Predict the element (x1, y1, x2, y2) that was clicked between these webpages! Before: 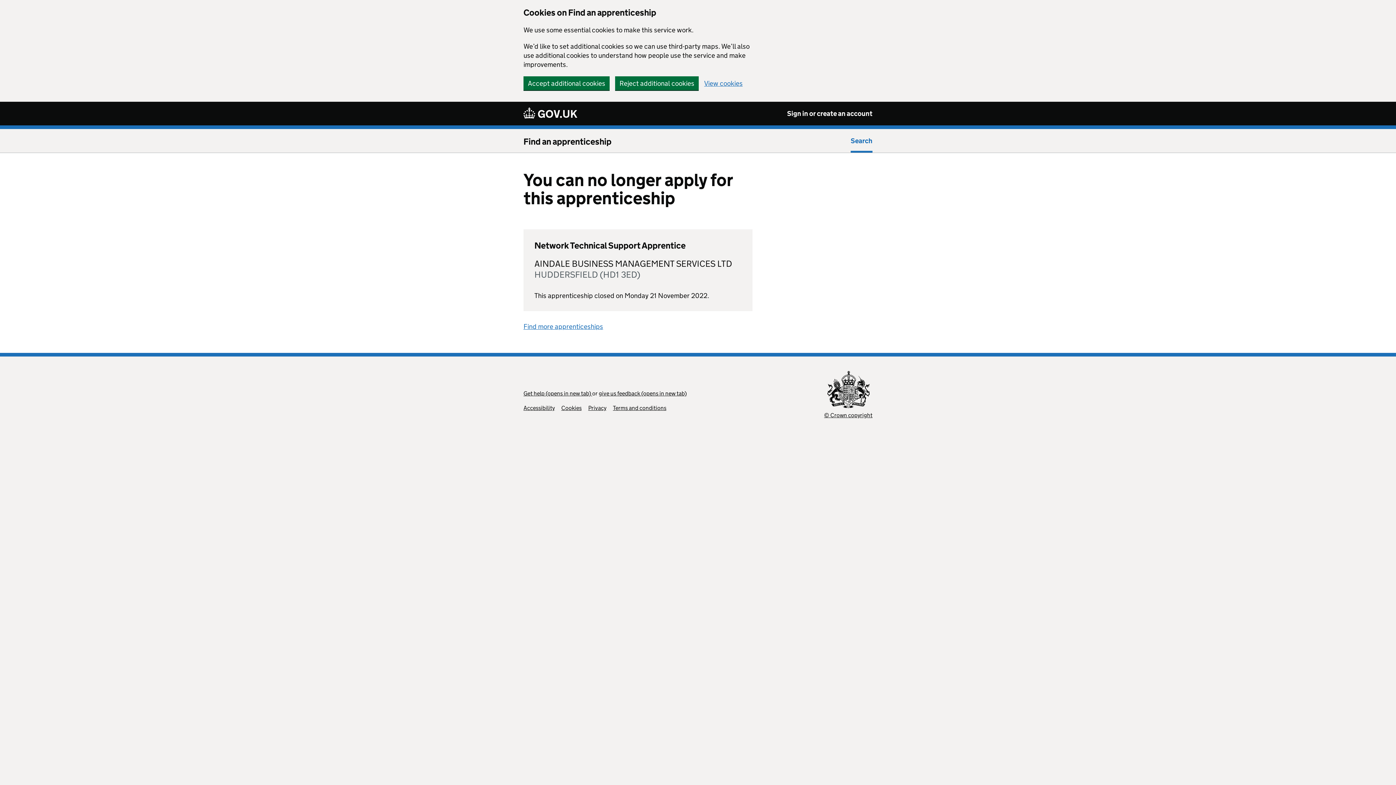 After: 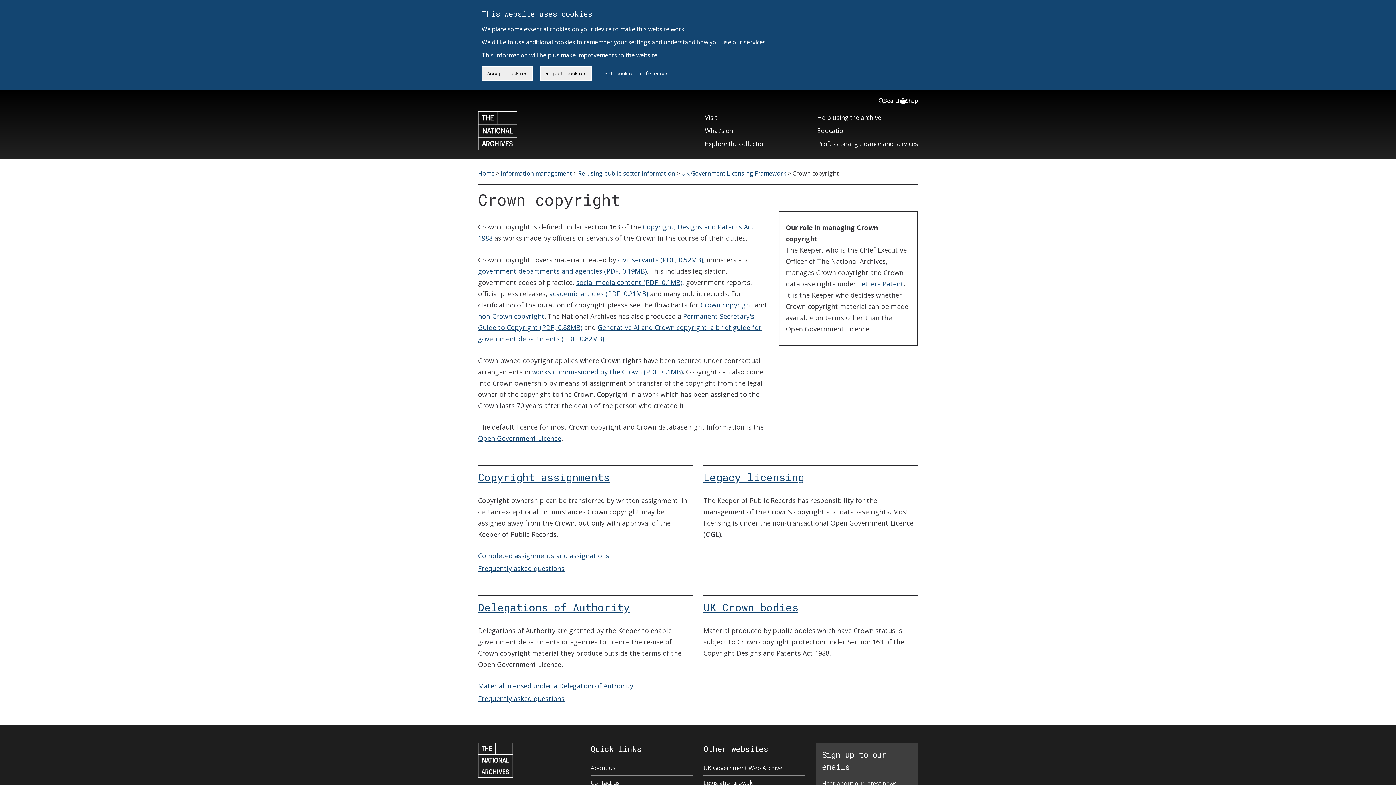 Action: bbox: (824, 371, 872, 418) label: © Crown copyright